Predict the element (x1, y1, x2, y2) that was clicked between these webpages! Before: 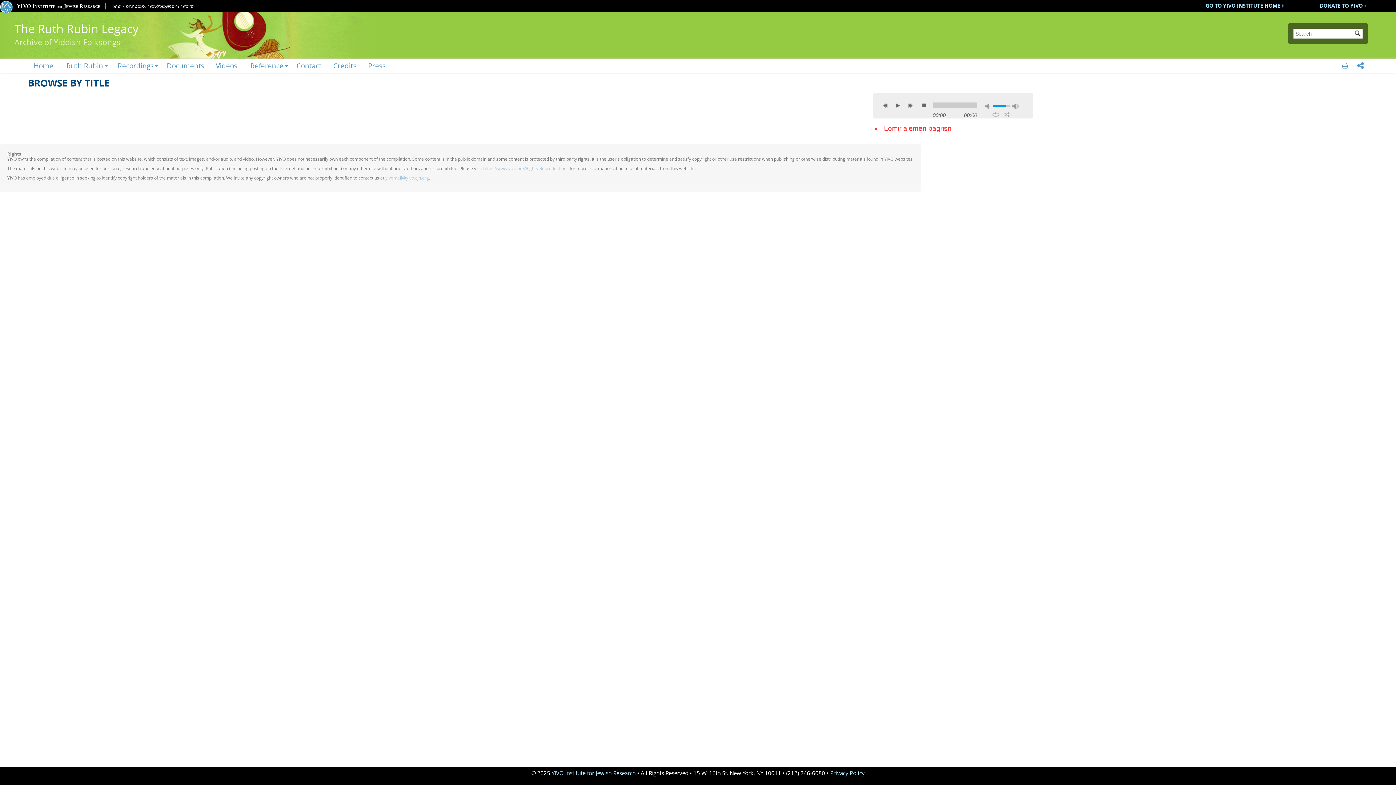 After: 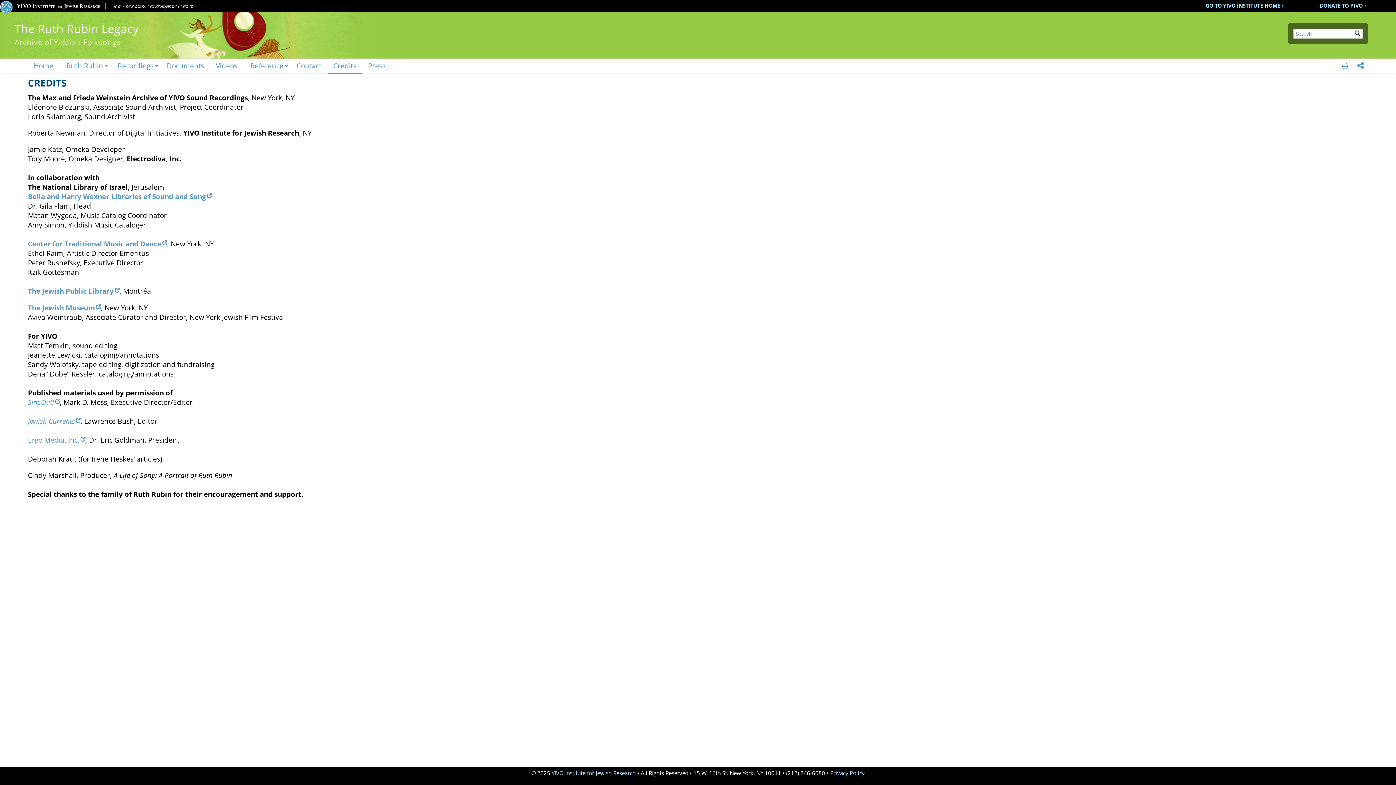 Action: label: Credits bbox: (327, 58, 362, 72)